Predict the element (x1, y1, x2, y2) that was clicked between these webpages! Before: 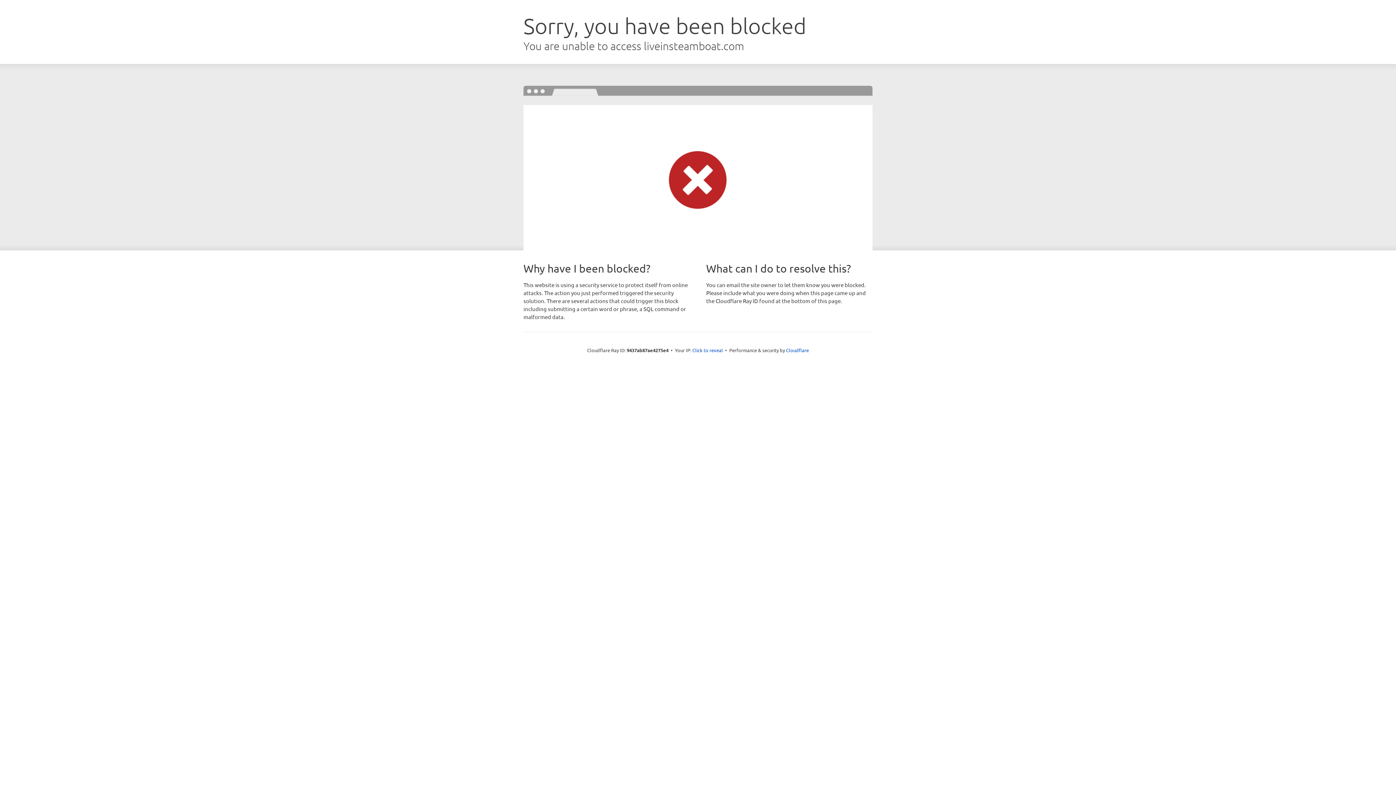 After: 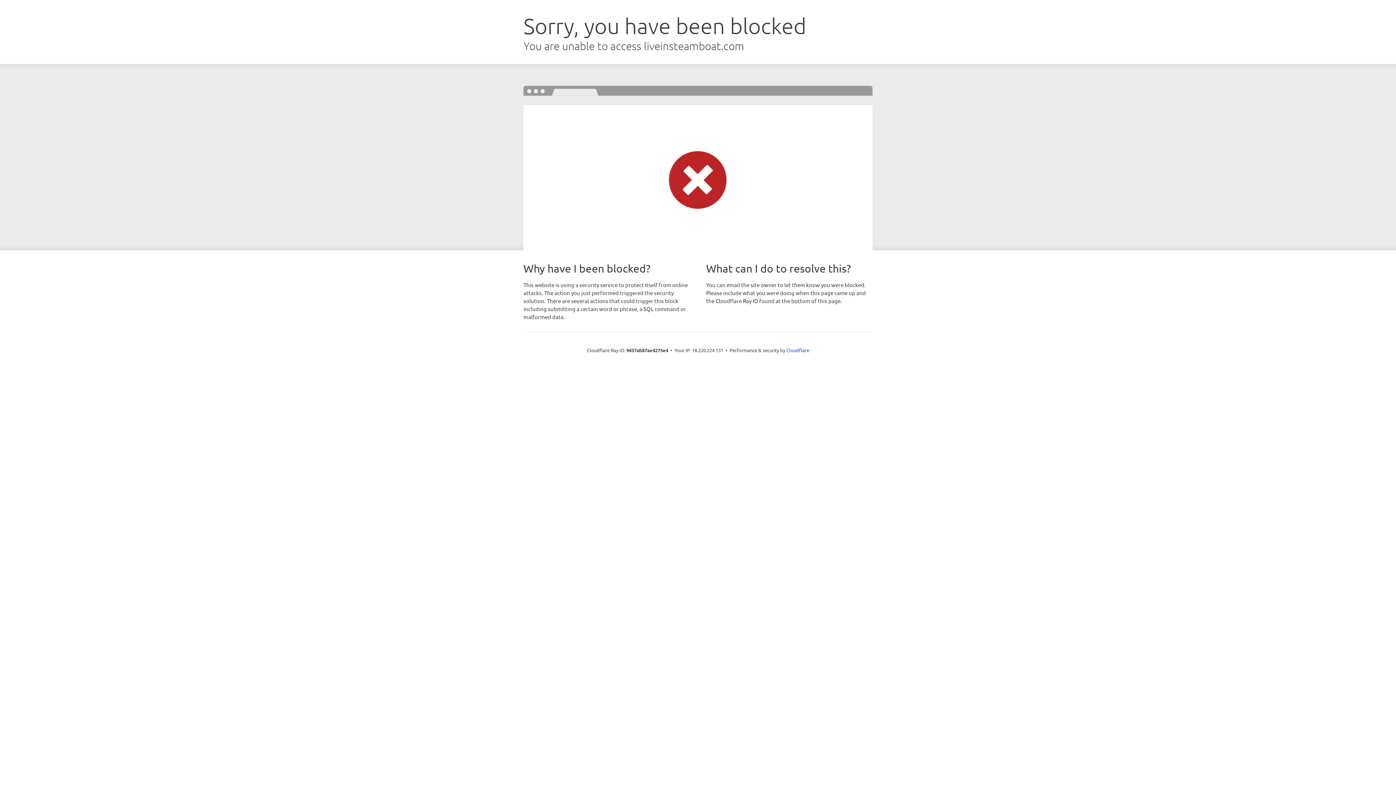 Action: bbox: (692, 346, 723, 353) label: Click to reveal